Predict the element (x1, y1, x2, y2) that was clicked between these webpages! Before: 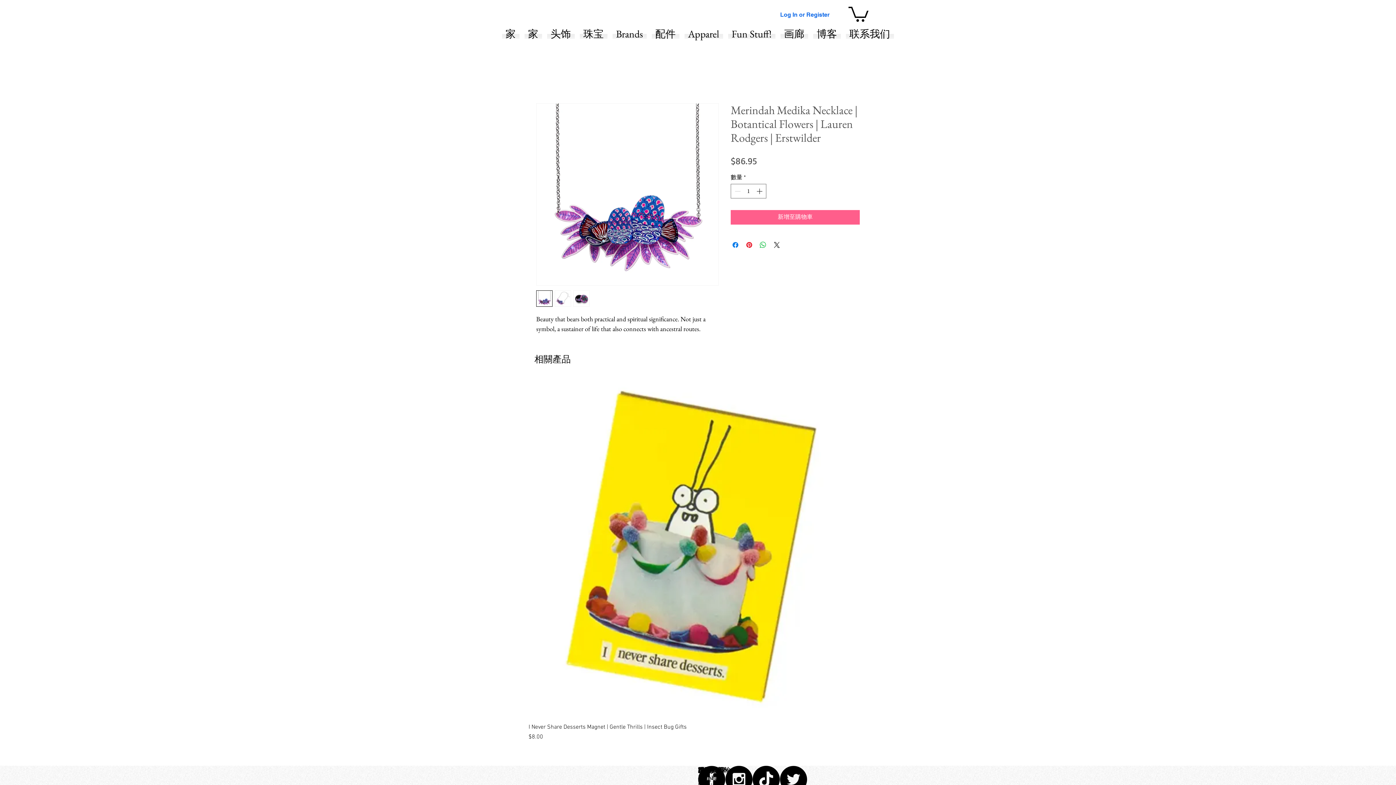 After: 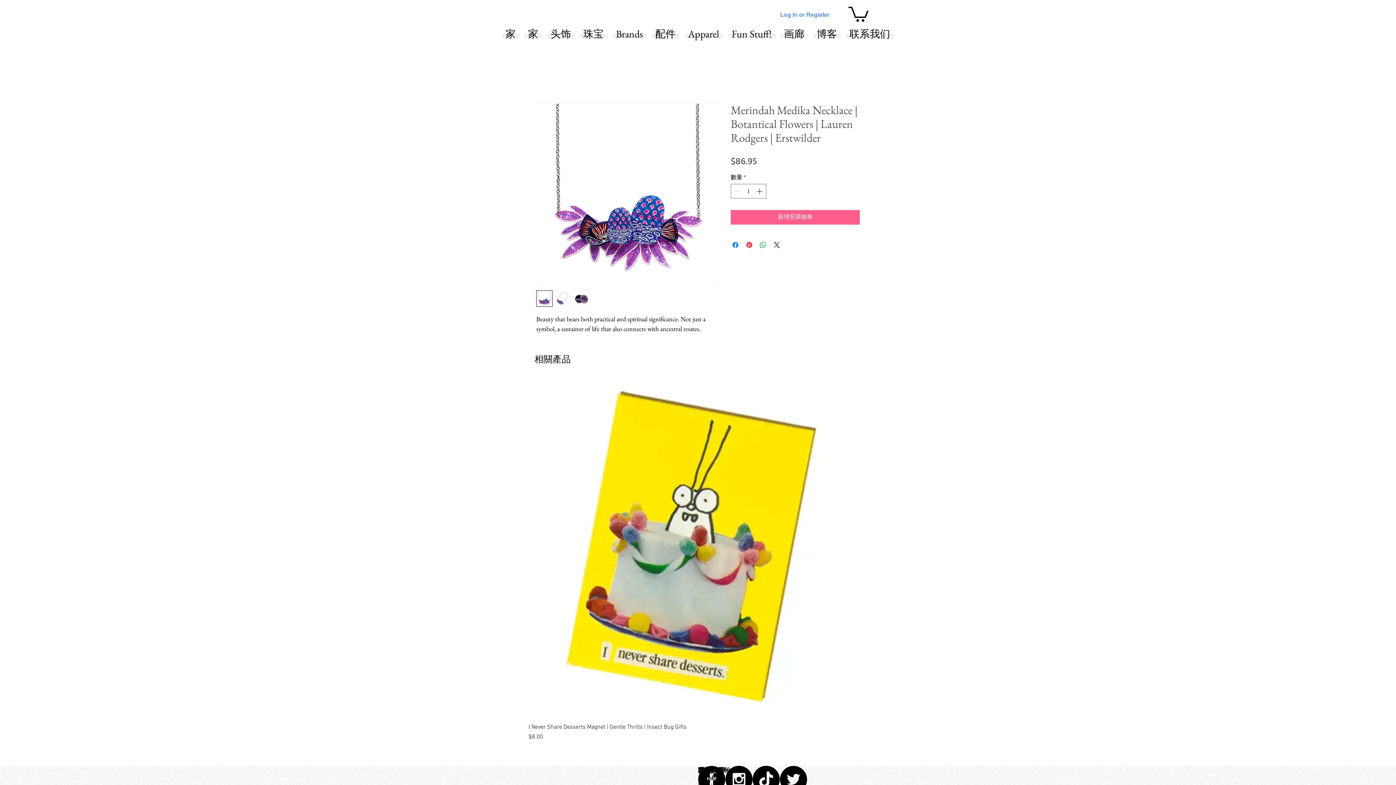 Action: bbox: (775, 8, 834, 20) label: Log In or Register